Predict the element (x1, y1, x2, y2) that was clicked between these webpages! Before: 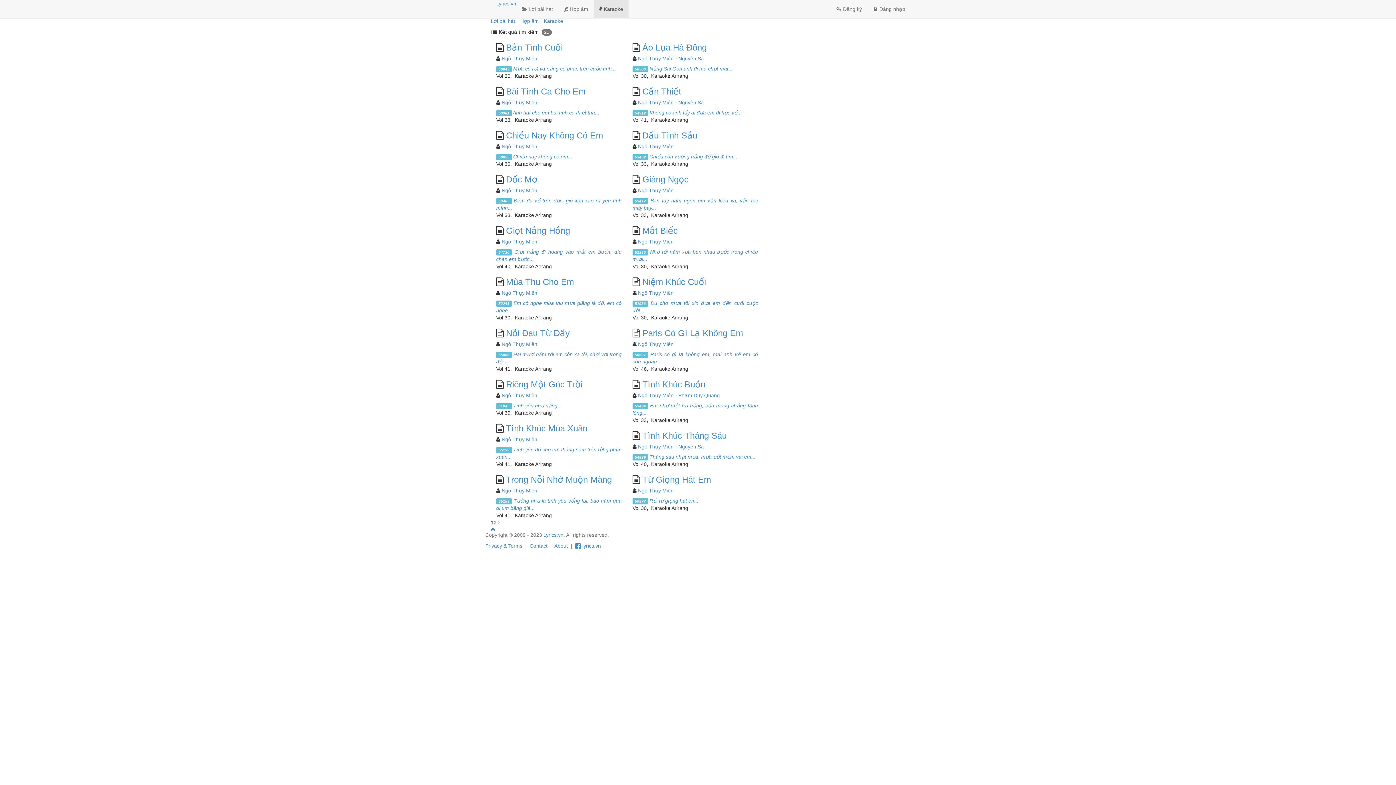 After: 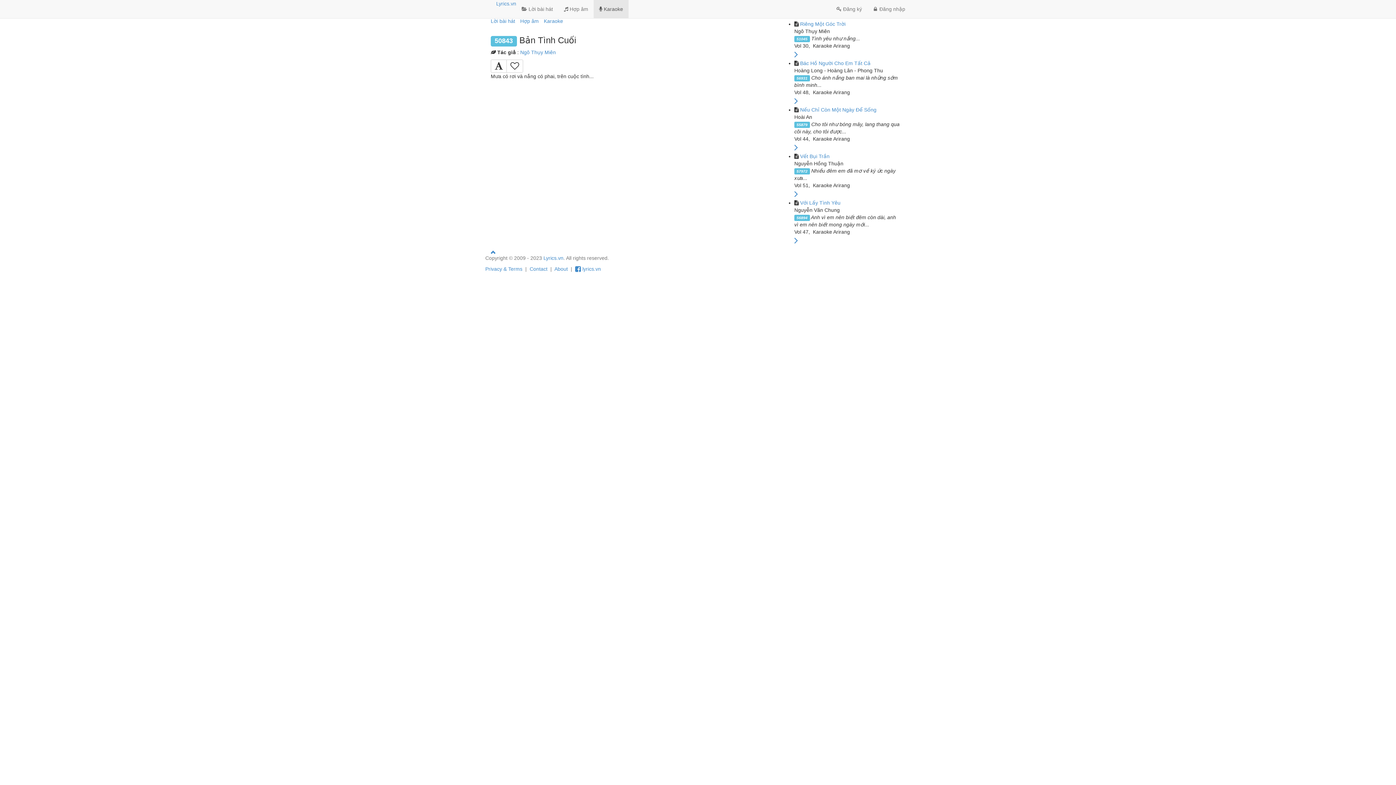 Action: label: 50843 Mưa có rơi và nắng có phai, trên cuộc tình... bbox: (496, 65, 616, 71)